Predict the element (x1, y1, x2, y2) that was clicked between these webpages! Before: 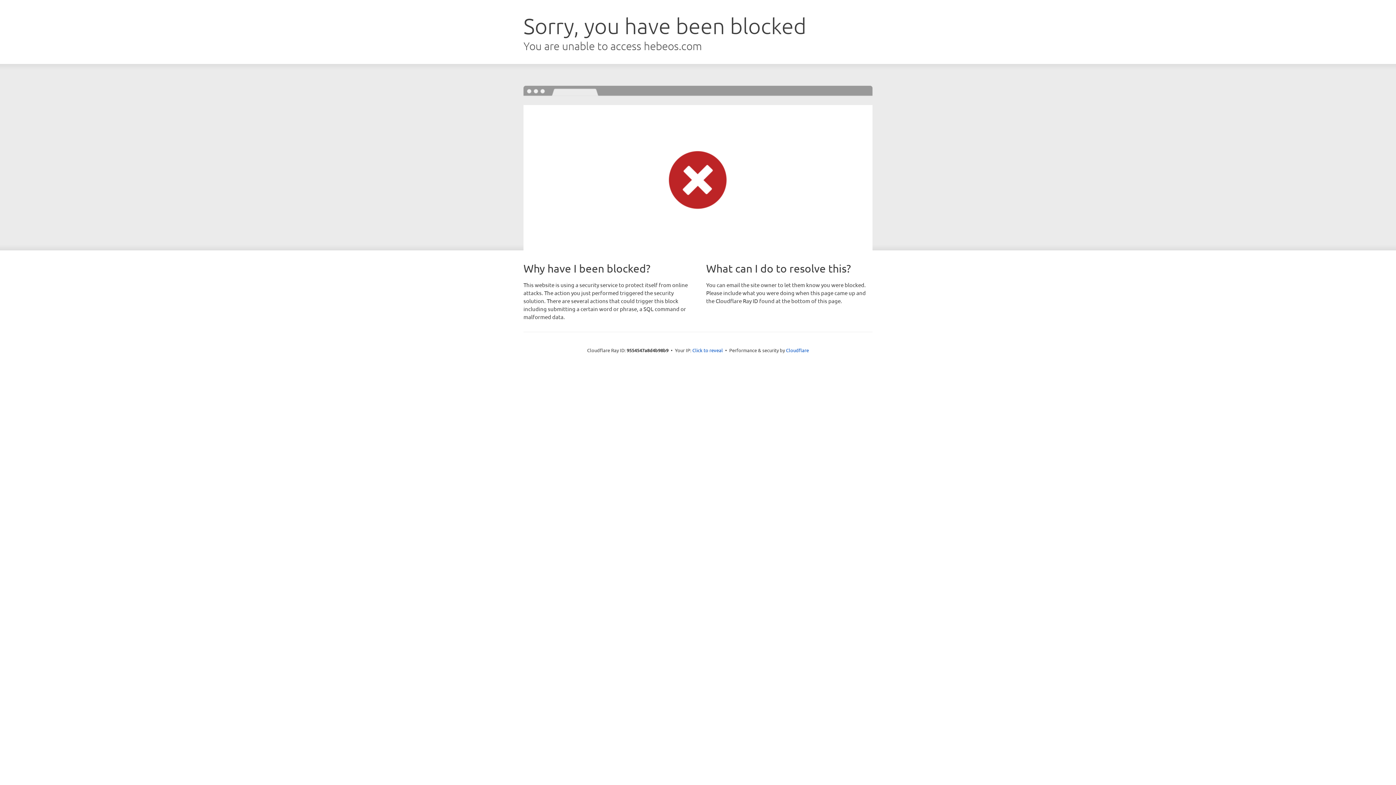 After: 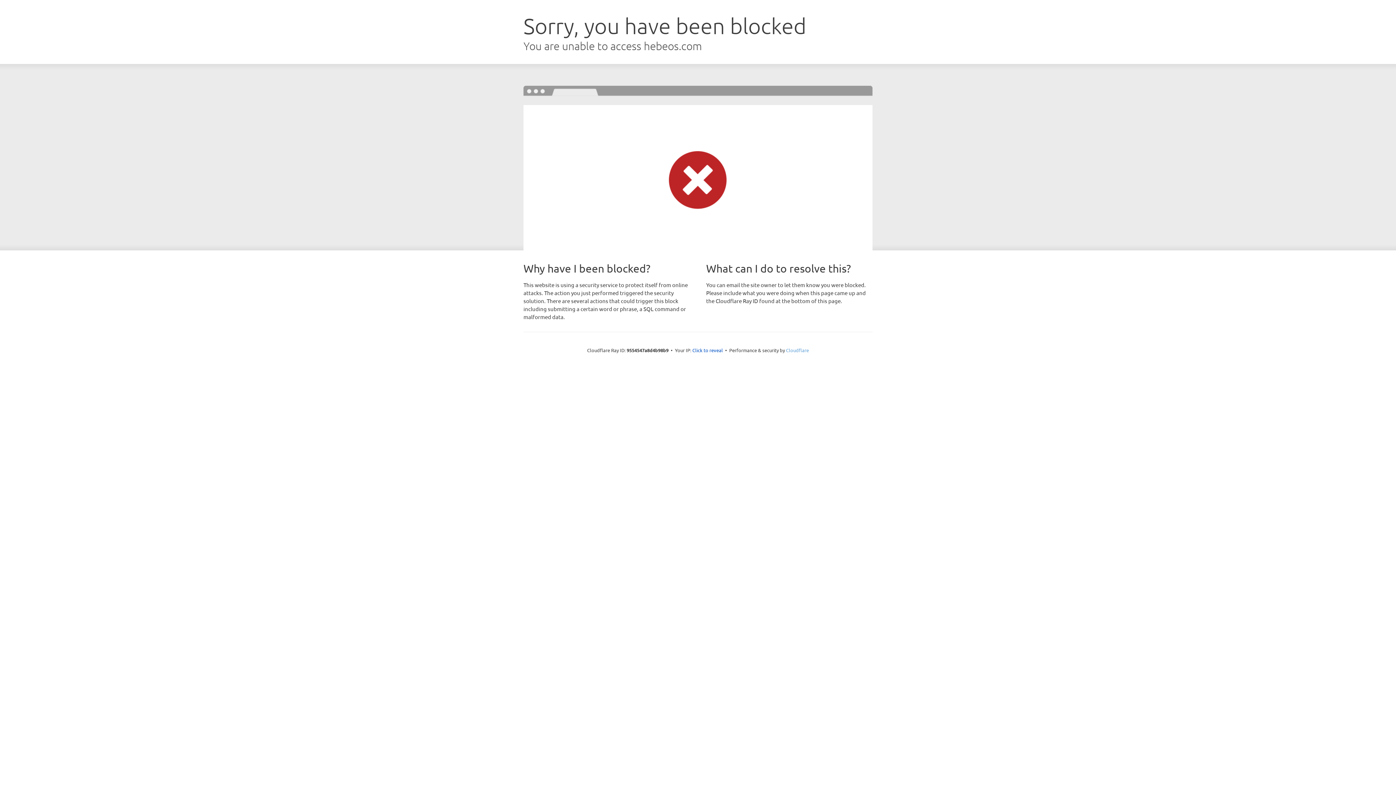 Action: bbox: (786, 347, 809, 353) label: Cloudflare